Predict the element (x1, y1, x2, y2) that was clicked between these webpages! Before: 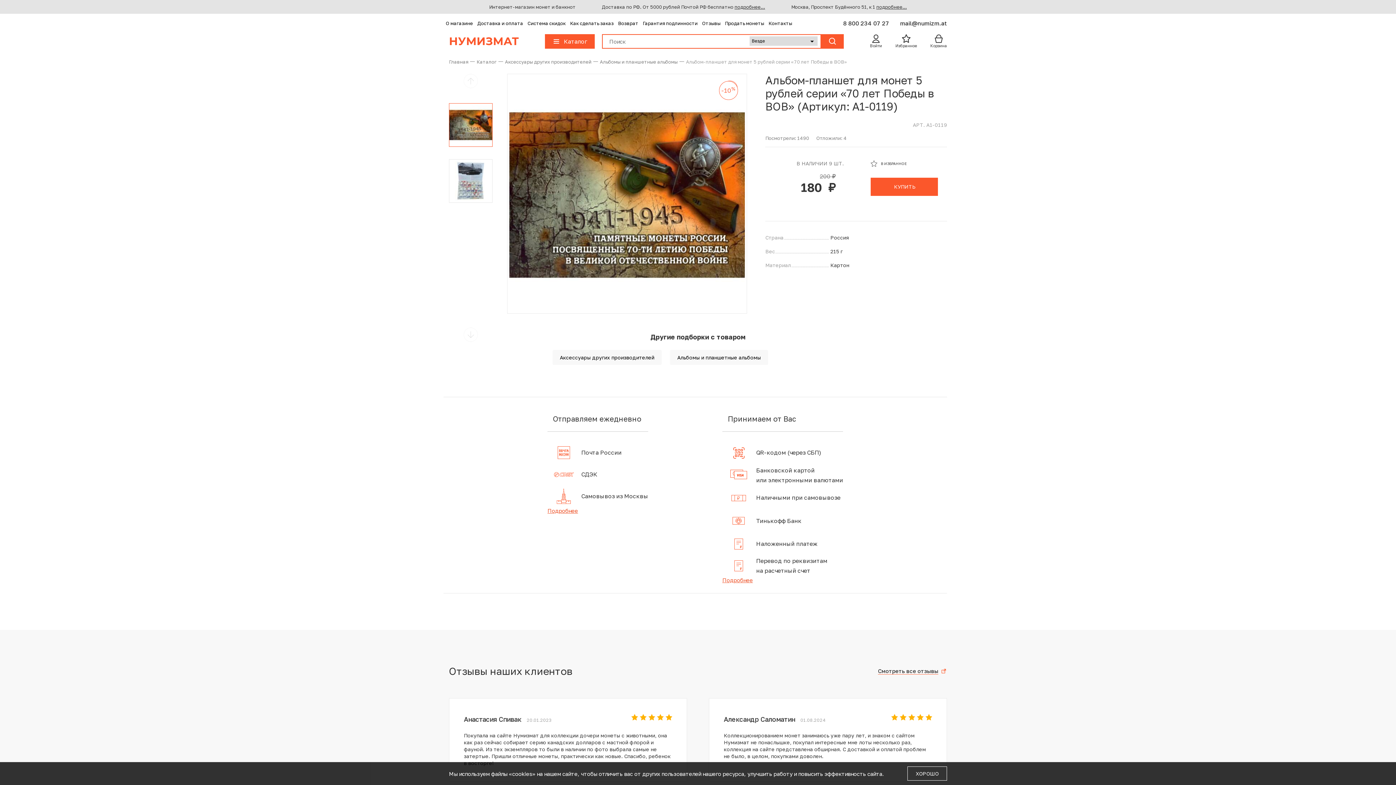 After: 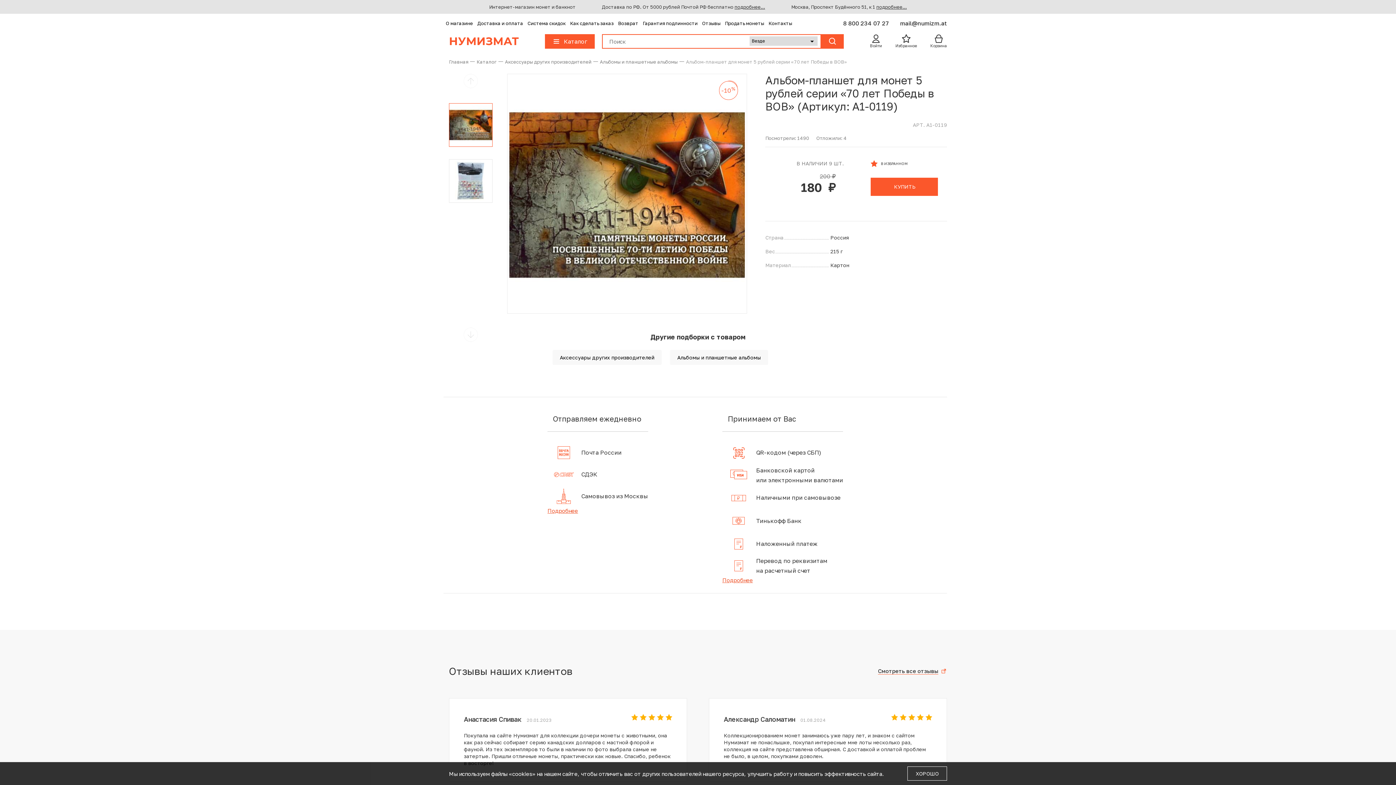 Action: label:  
В ИЗБРАННОМ
В ИЗБРАННОЕ bbox: (870, 160, 908, 166)